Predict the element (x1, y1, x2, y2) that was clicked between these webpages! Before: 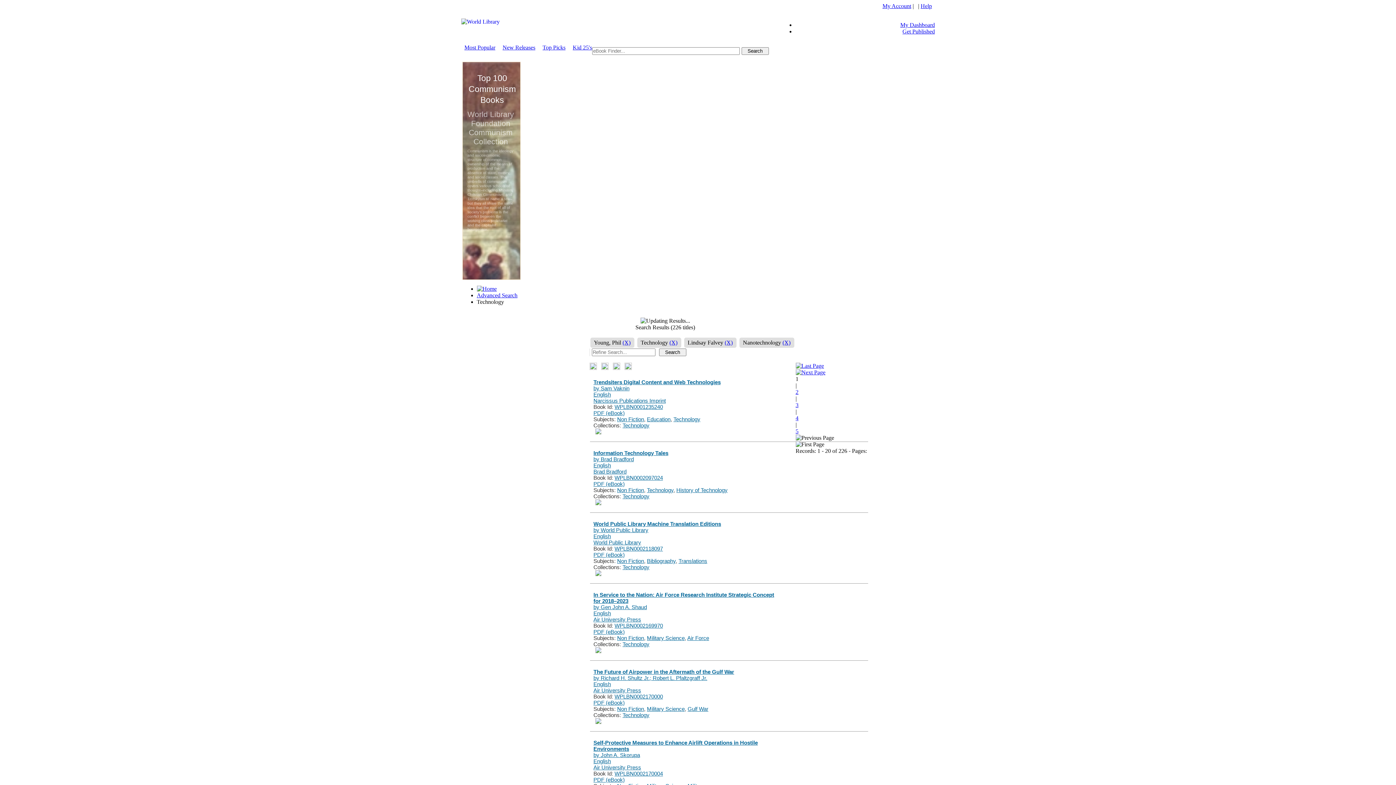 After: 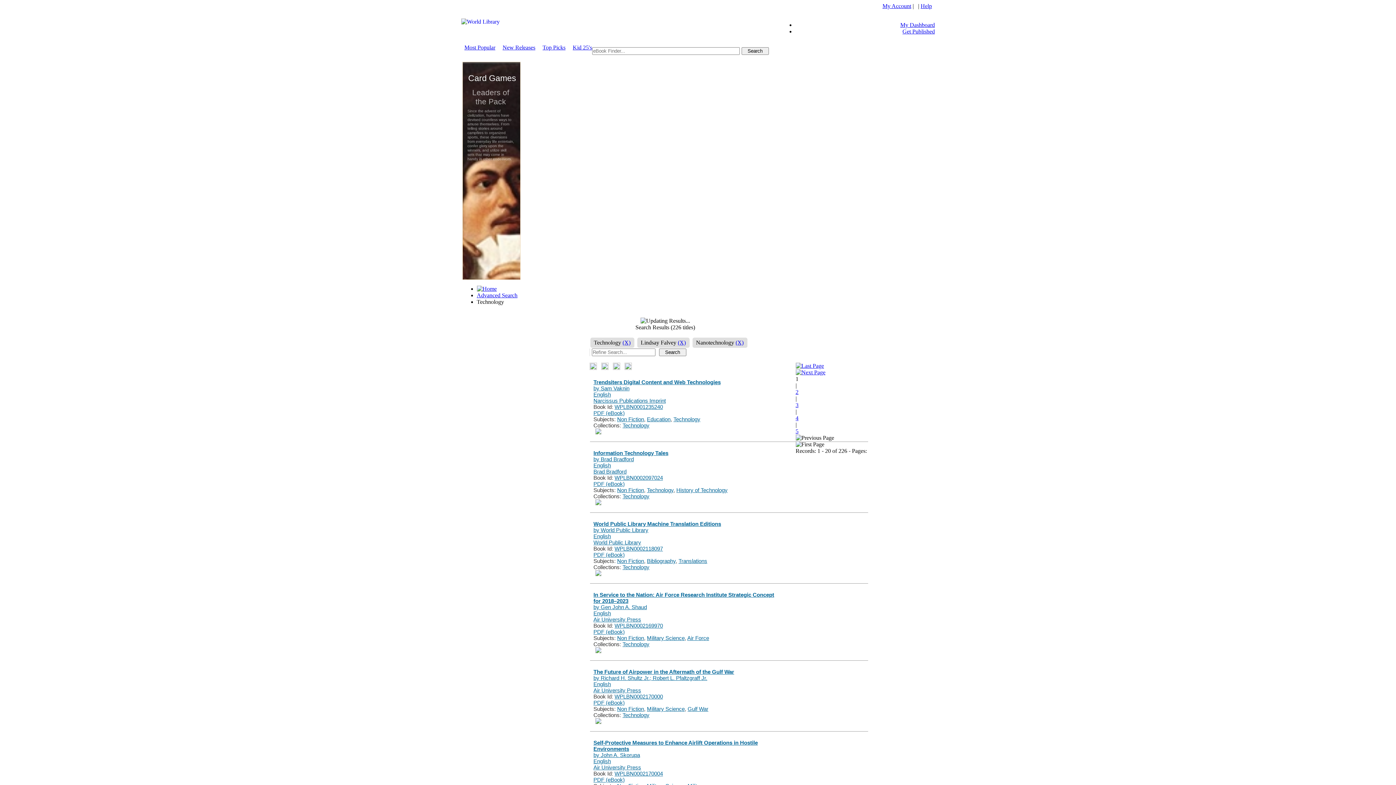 Action: label: (X) bbox: (622, 339, 630, 346)